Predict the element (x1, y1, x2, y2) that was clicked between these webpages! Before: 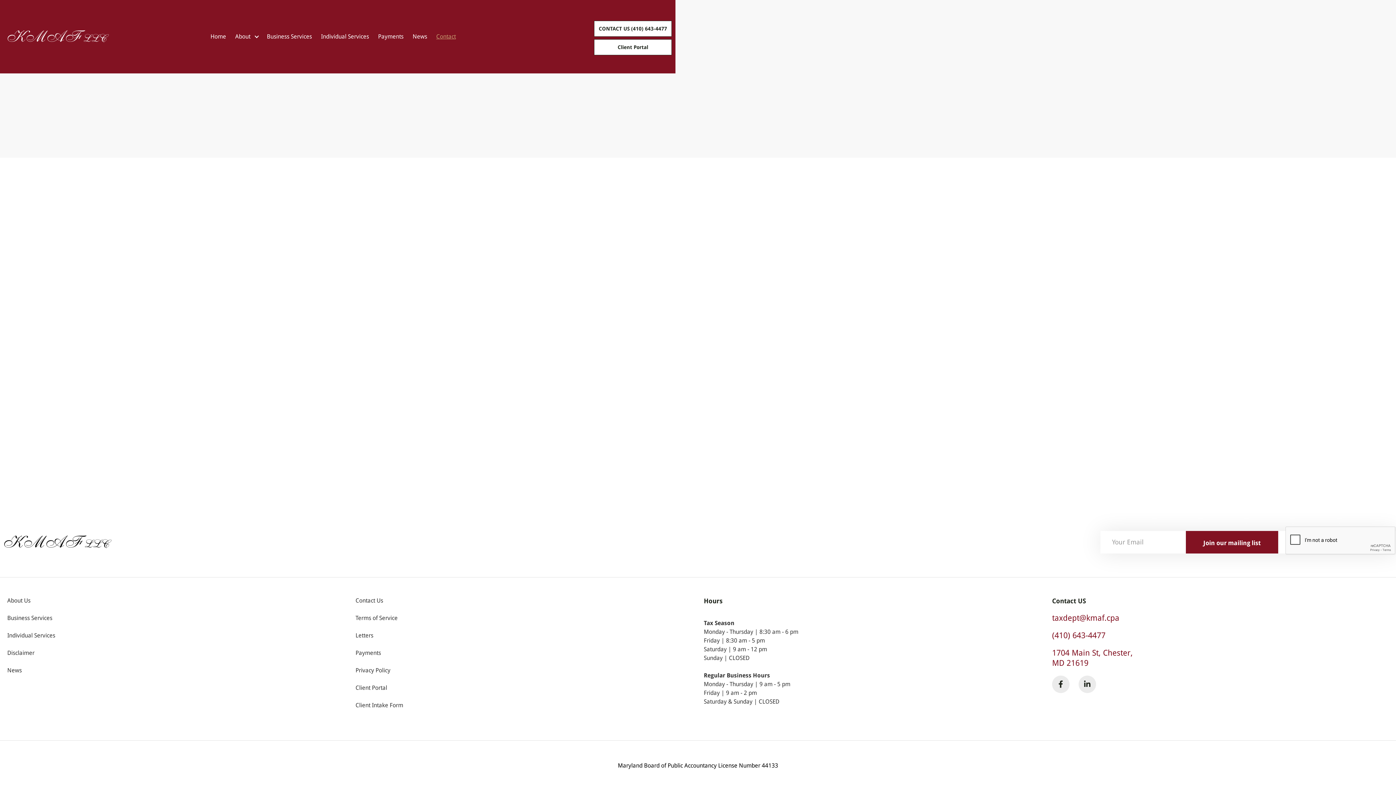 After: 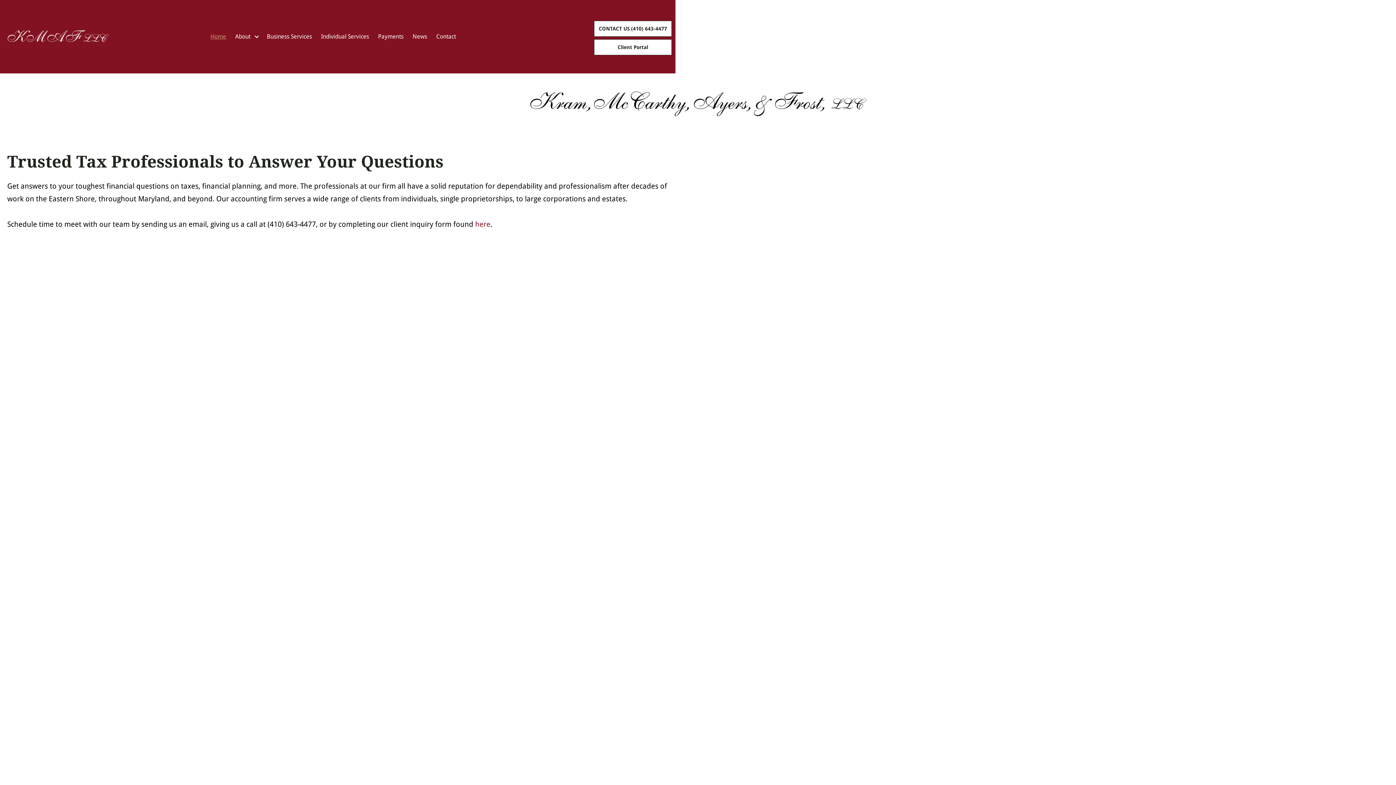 Action: label: Home bbox: (210, 33, 226, 40)